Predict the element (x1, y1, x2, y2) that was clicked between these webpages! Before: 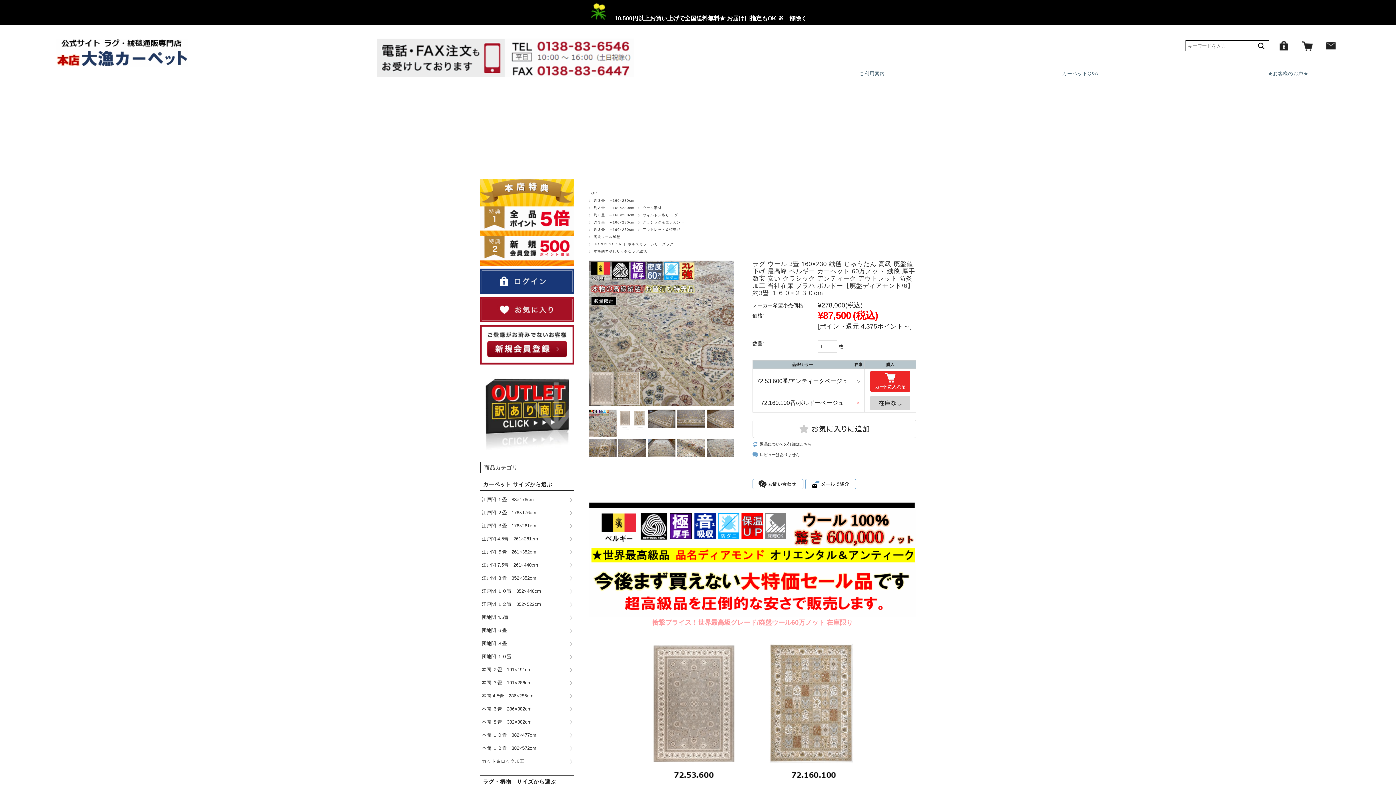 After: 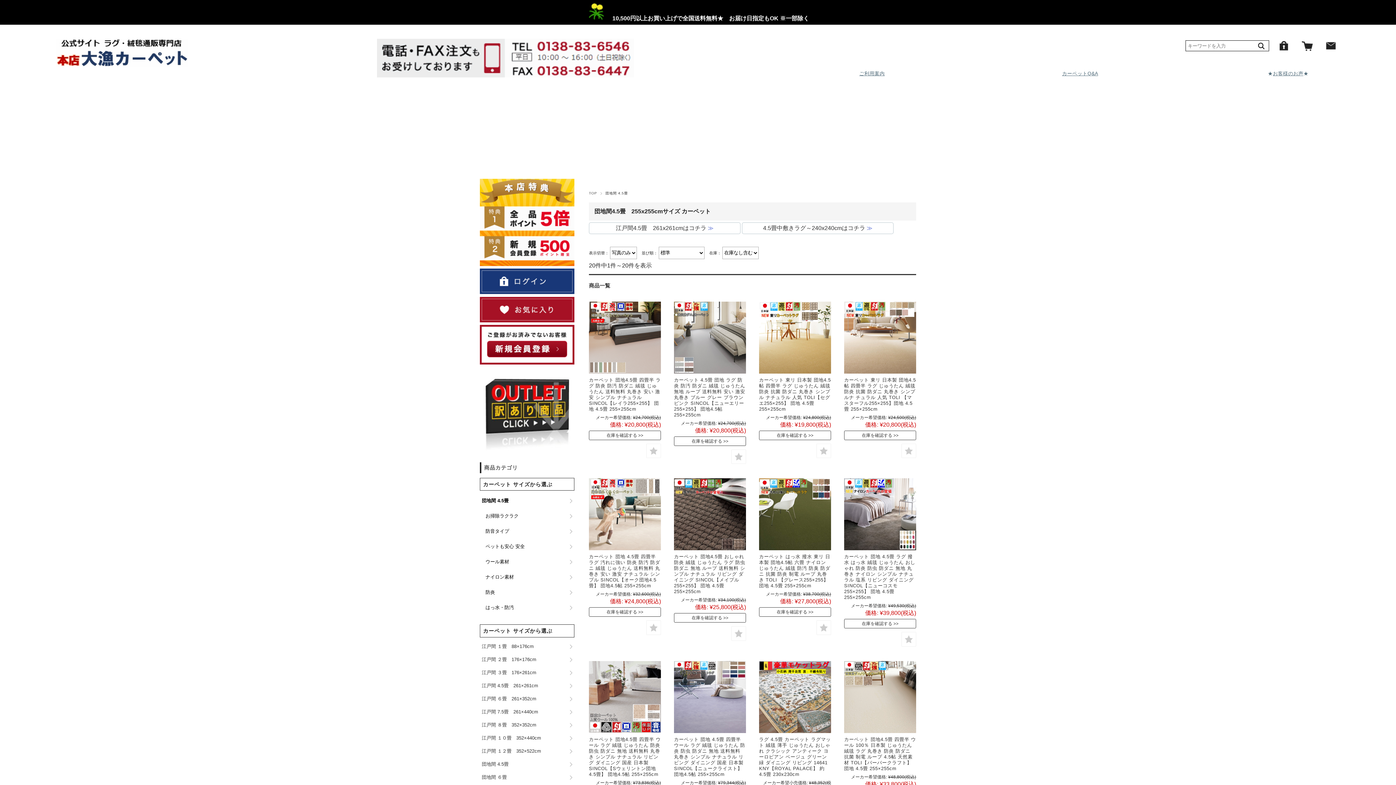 Action: bbox: (480, 611, 574, 624) label: 団地間 4.5畳